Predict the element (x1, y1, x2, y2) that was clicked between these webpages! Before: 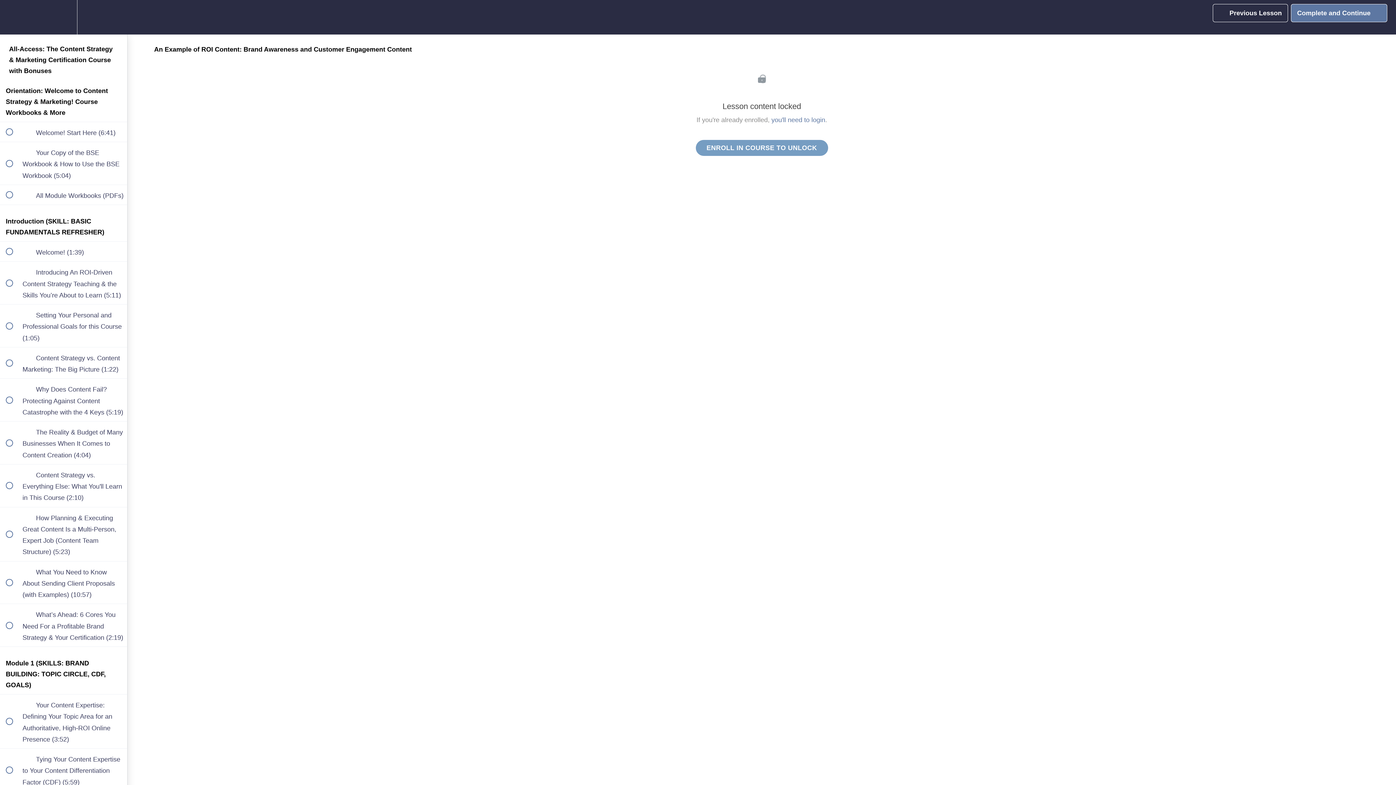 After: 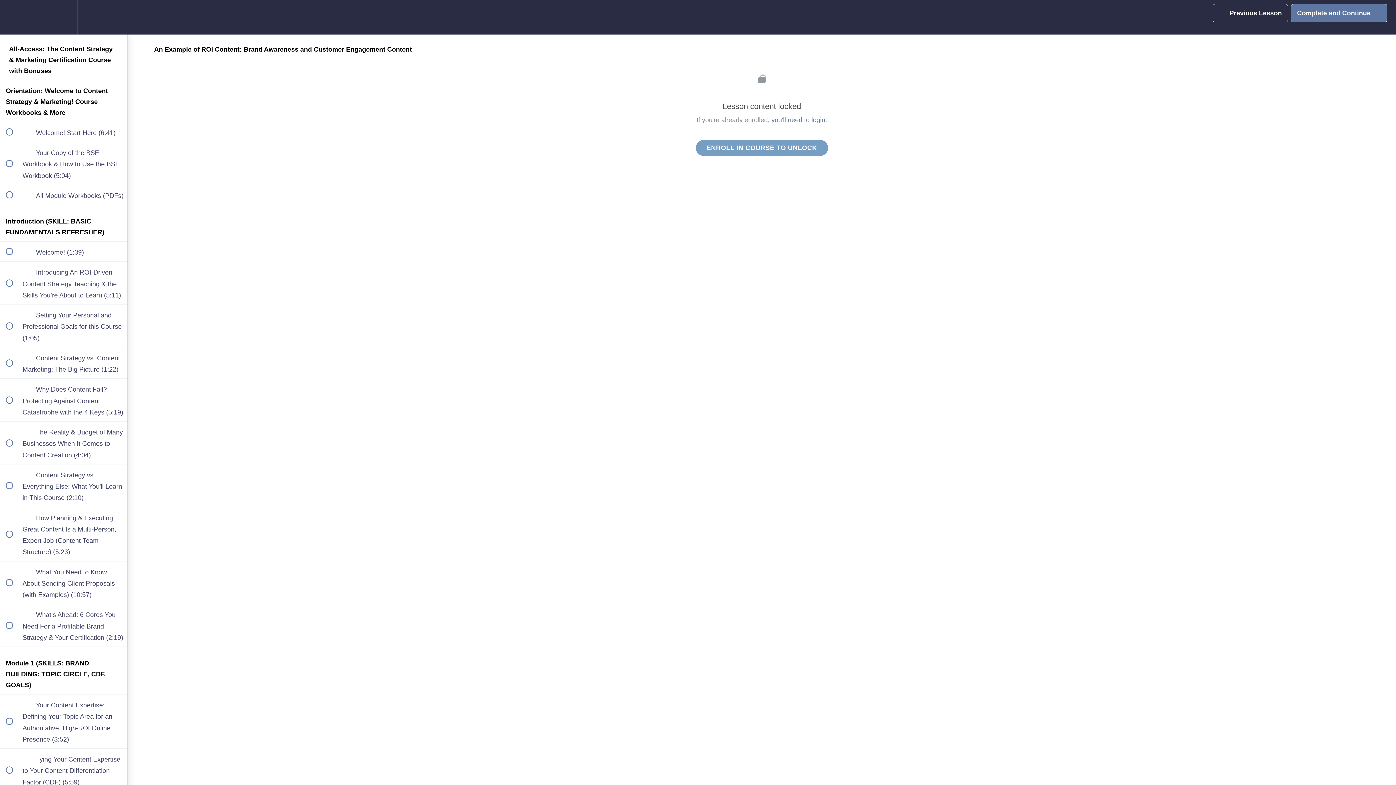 Action: label:  
Previous Lesson bbox: (1213, 3, 1288, 22)